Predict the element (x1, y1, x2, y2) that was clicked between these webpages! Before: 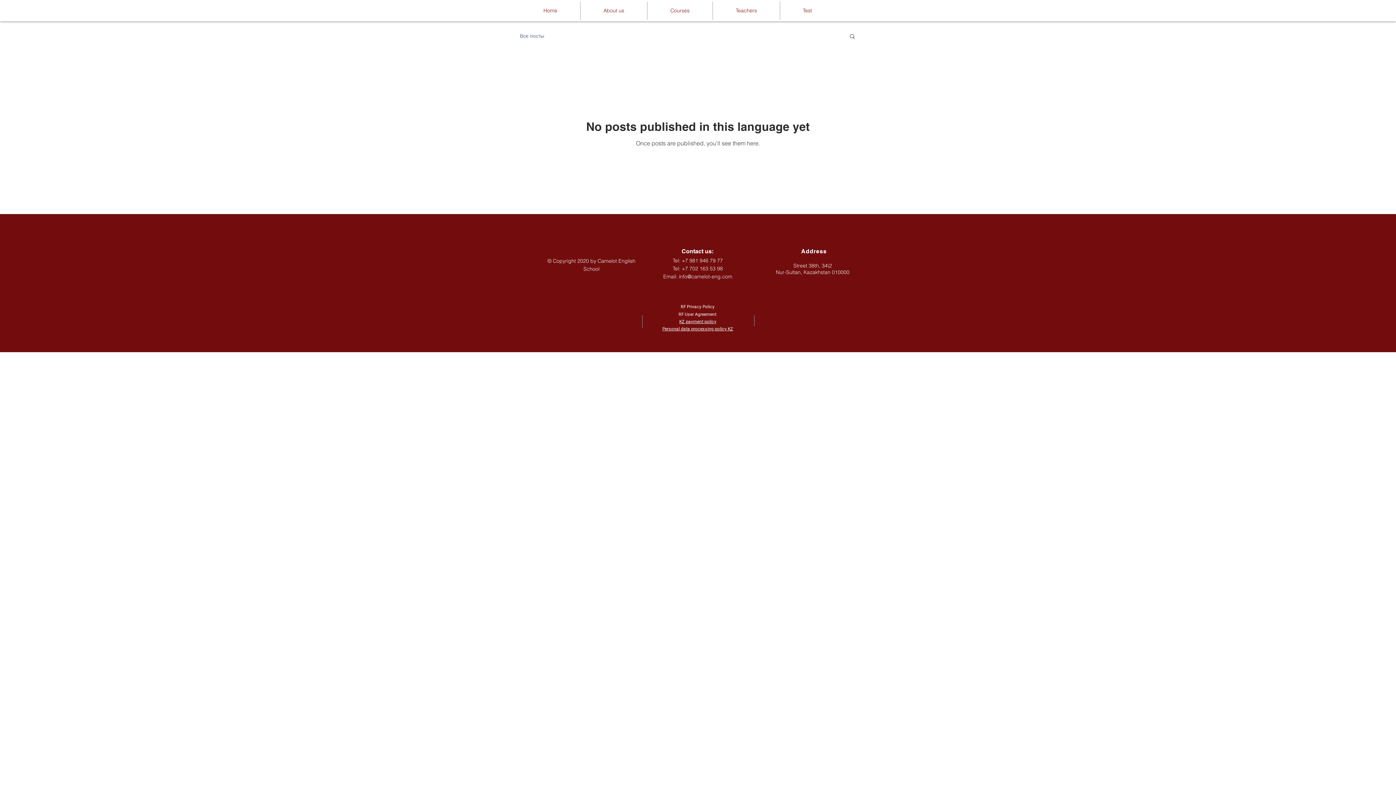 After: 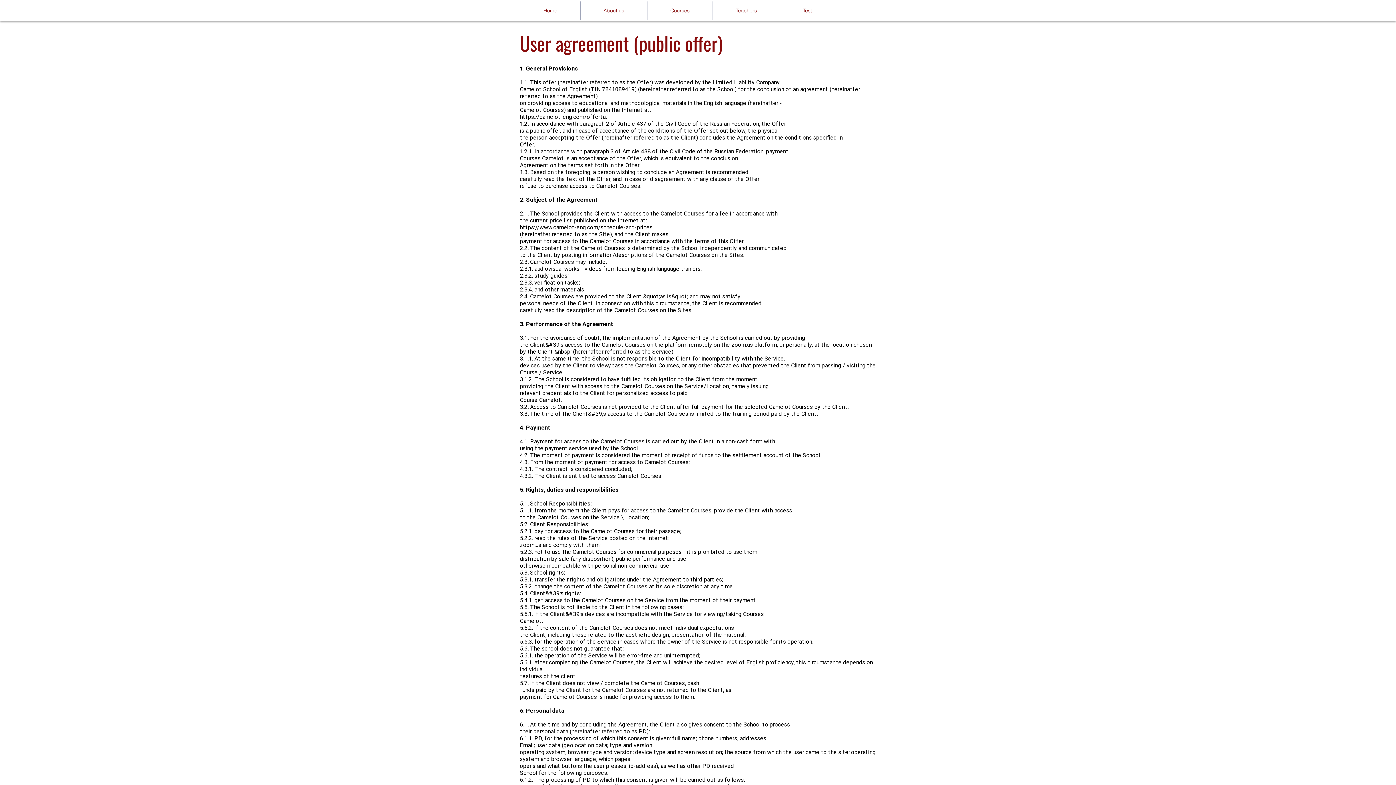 Action: bbox: (678, 311, 716, 317) label: RF User Agreement